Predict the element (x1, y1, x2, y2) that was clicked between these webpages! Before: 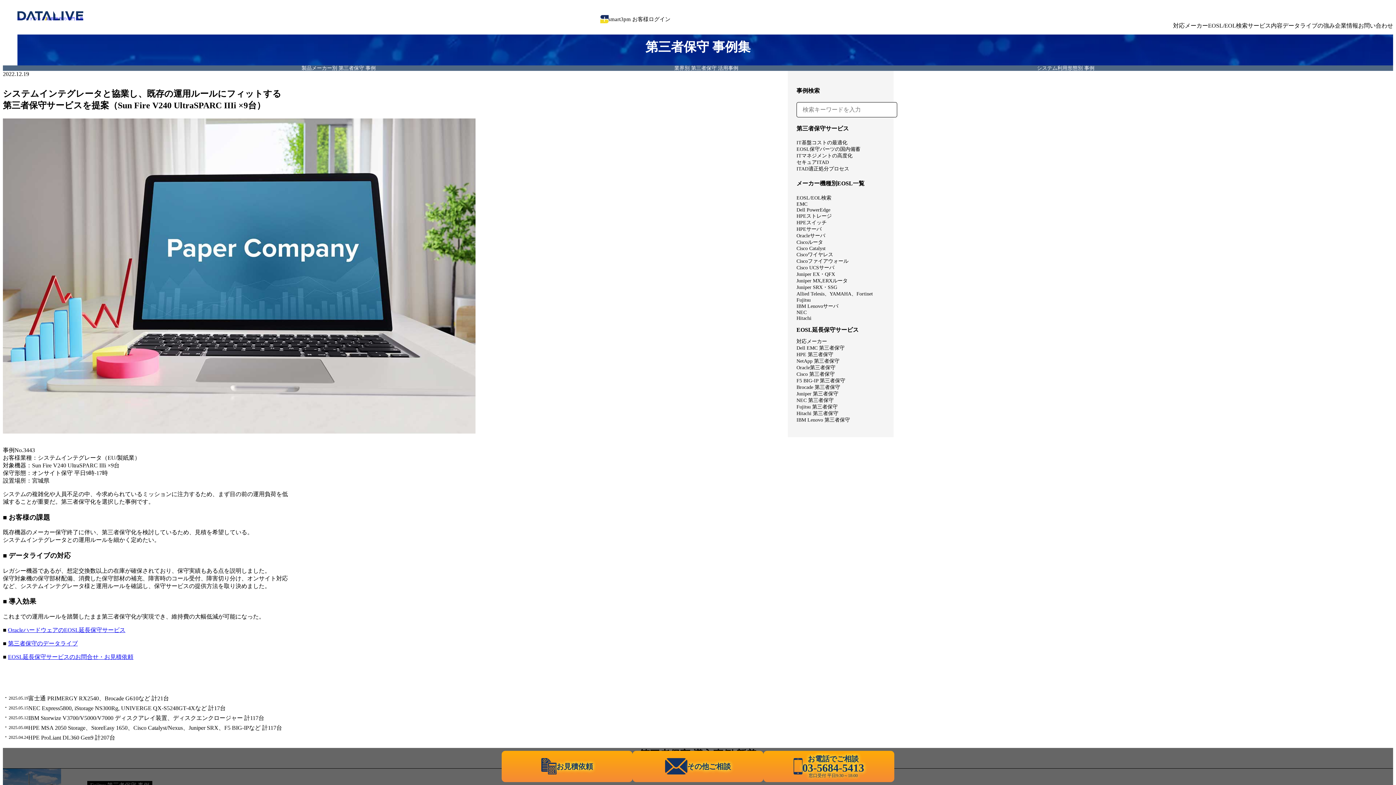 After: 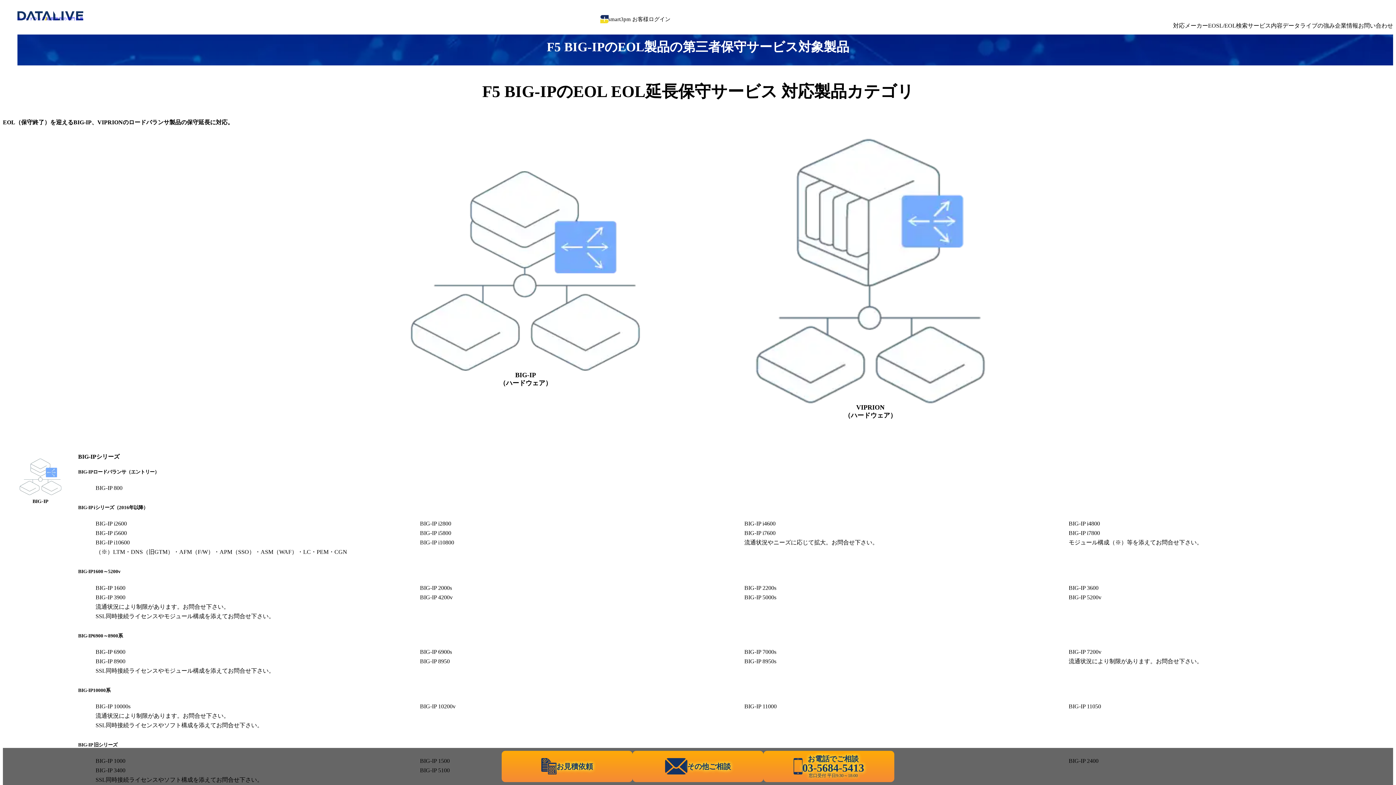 Action: label: F5 BIG-IP 第三者保守 bbox: (796, 378, 845, 383)